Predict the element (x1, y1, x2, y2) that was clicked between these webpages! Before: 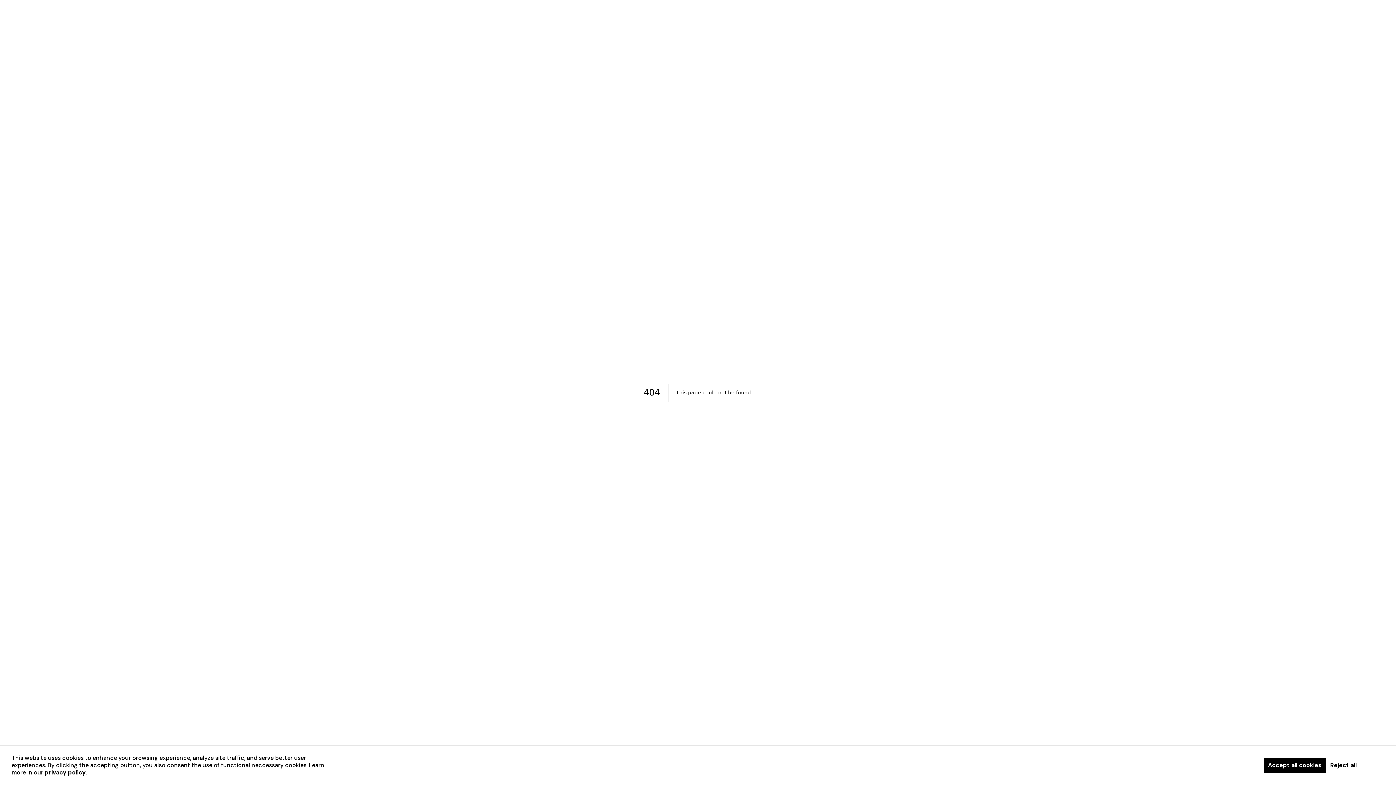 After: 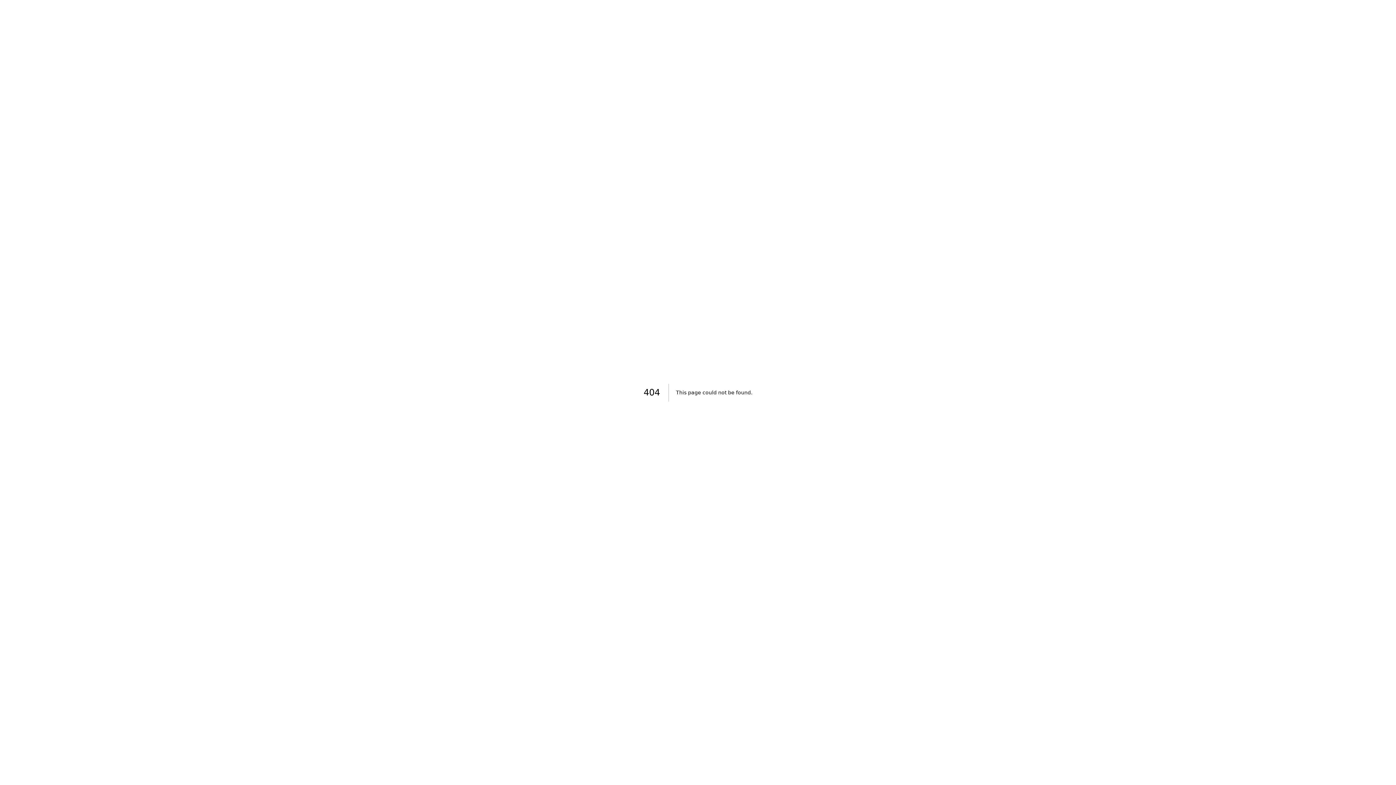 Action: bbox: (1264, 758, 1326, 773) label: Accept all cookies